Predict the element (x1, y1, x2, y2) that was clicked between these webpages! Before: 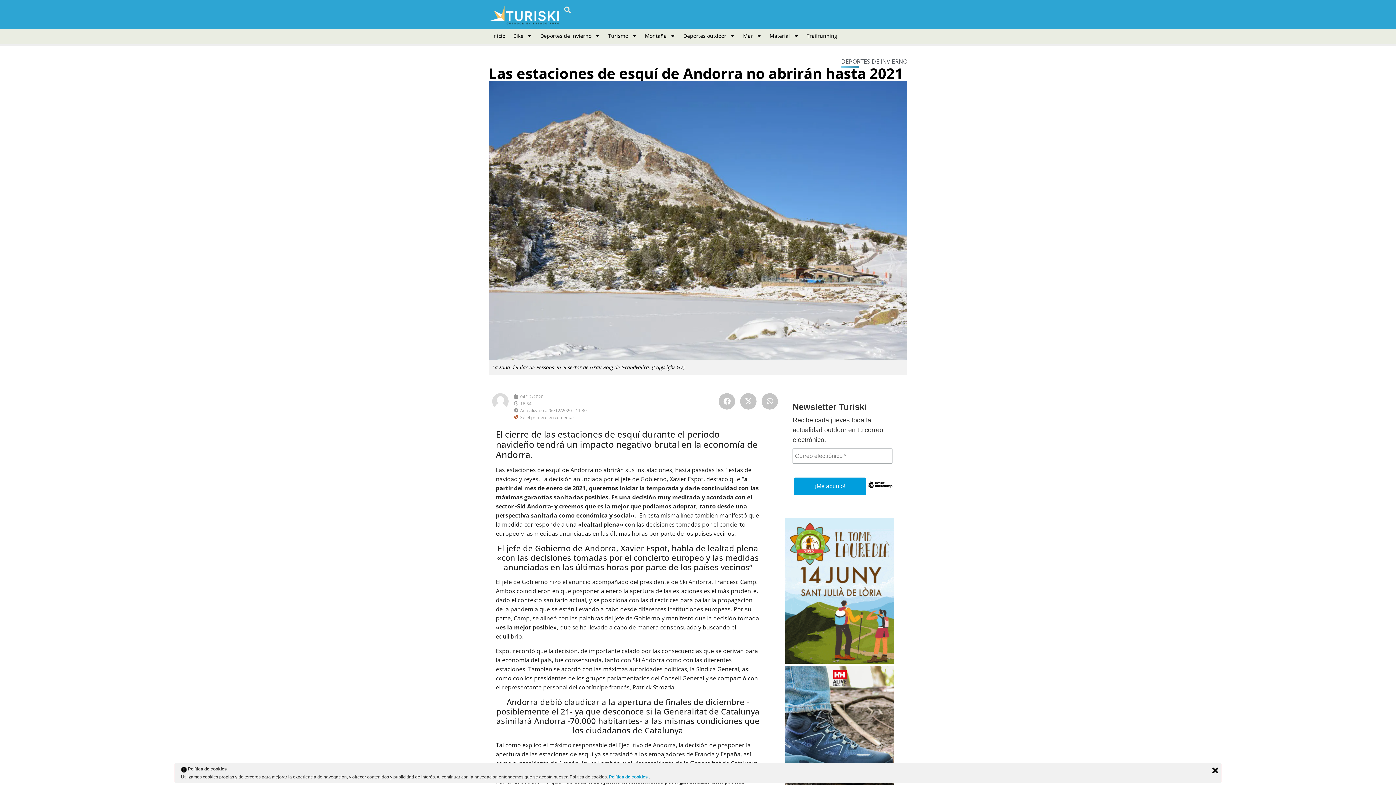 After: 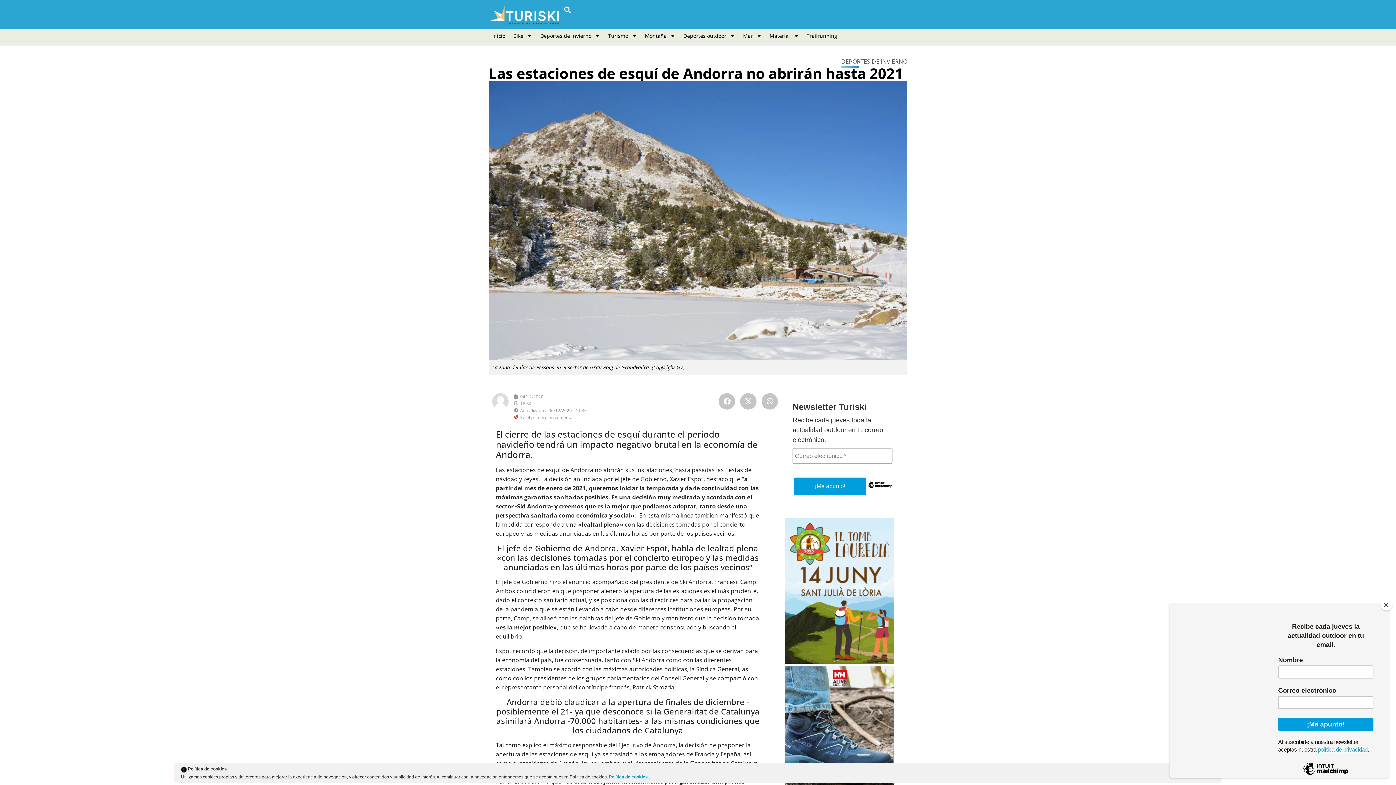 Action: bbox: (609, 774, 649, 780) label: Política de cookies 